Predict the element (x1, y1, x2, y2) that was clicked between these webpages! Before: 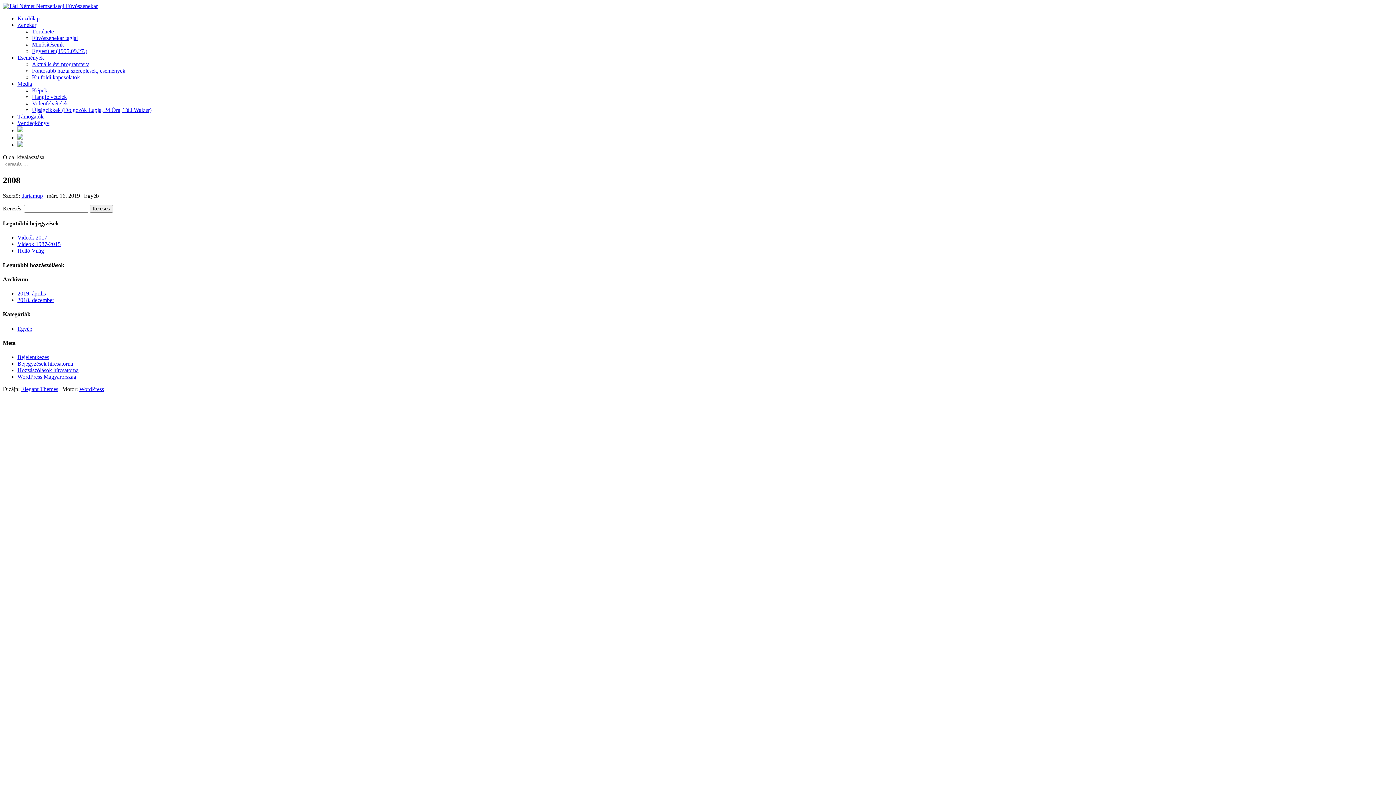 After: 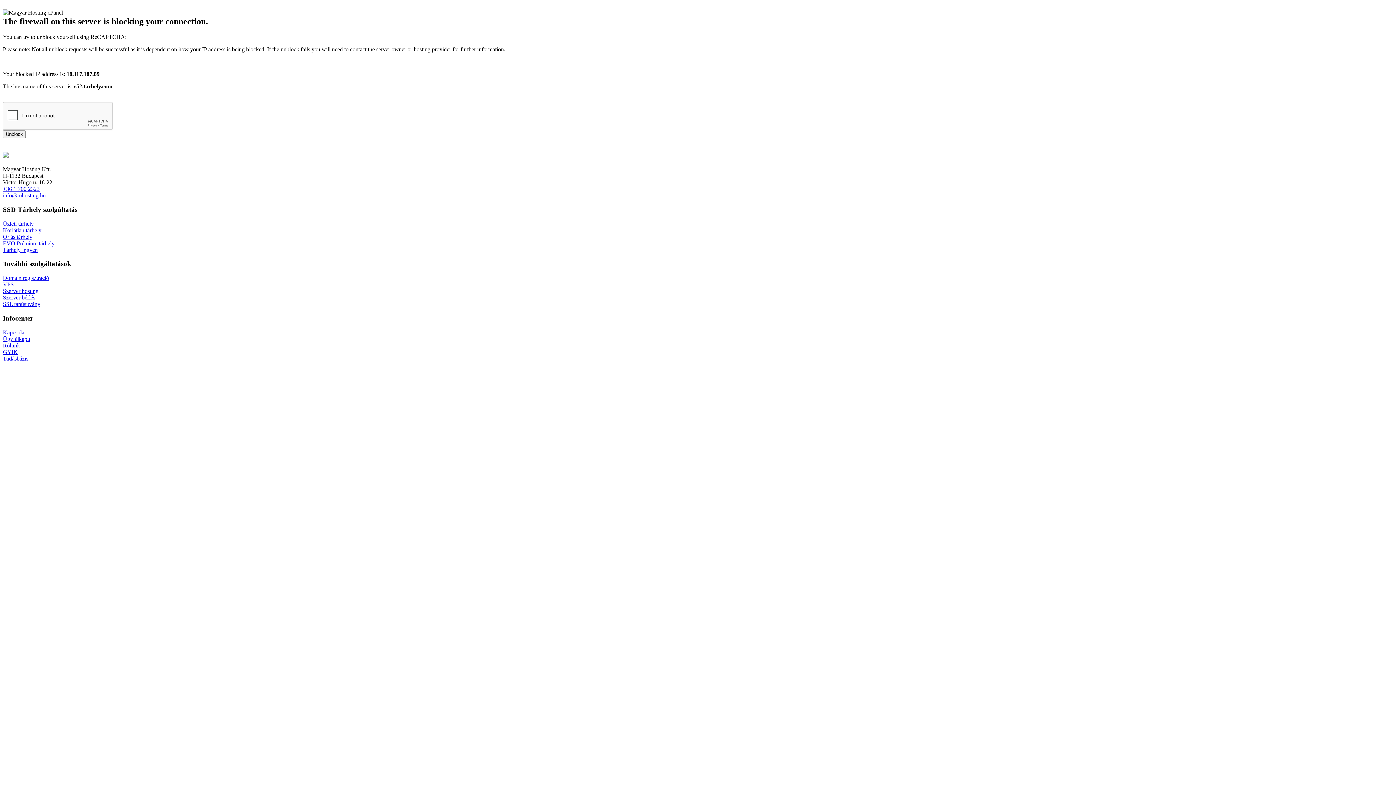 Action: bbox: (17, 325, 32, 331) label: Egyéb